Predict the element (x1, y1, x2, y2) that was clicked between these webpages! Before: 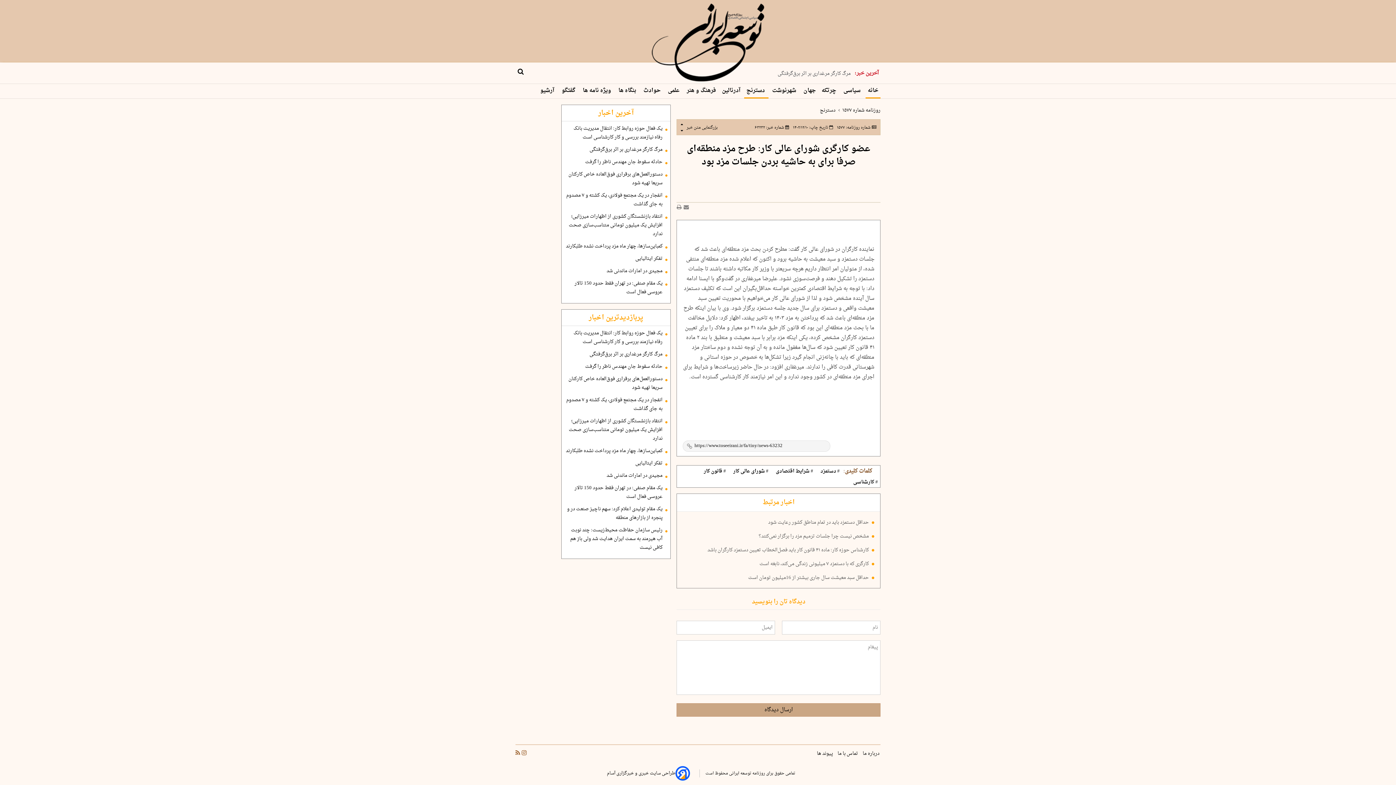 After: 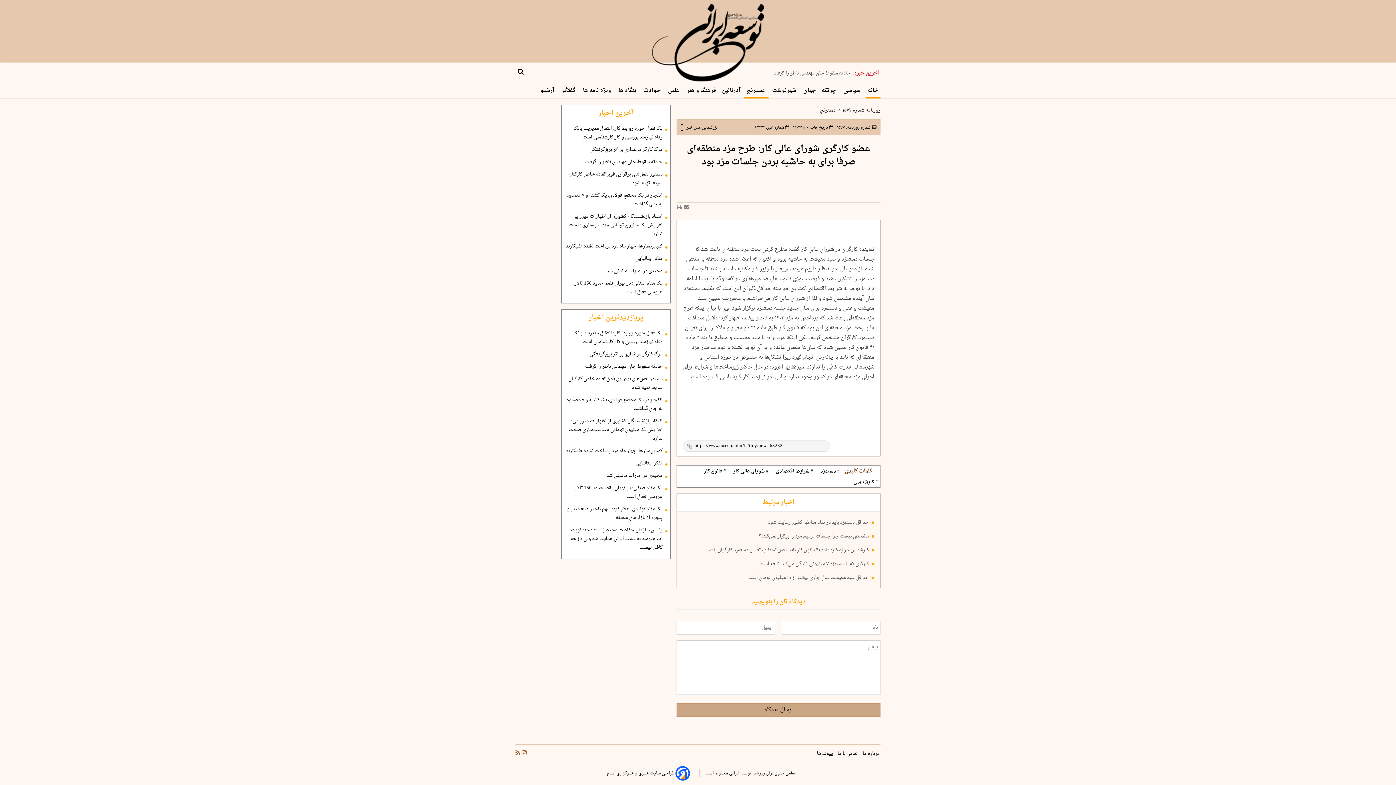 Action: bbox: (683, 202, 691, 214)